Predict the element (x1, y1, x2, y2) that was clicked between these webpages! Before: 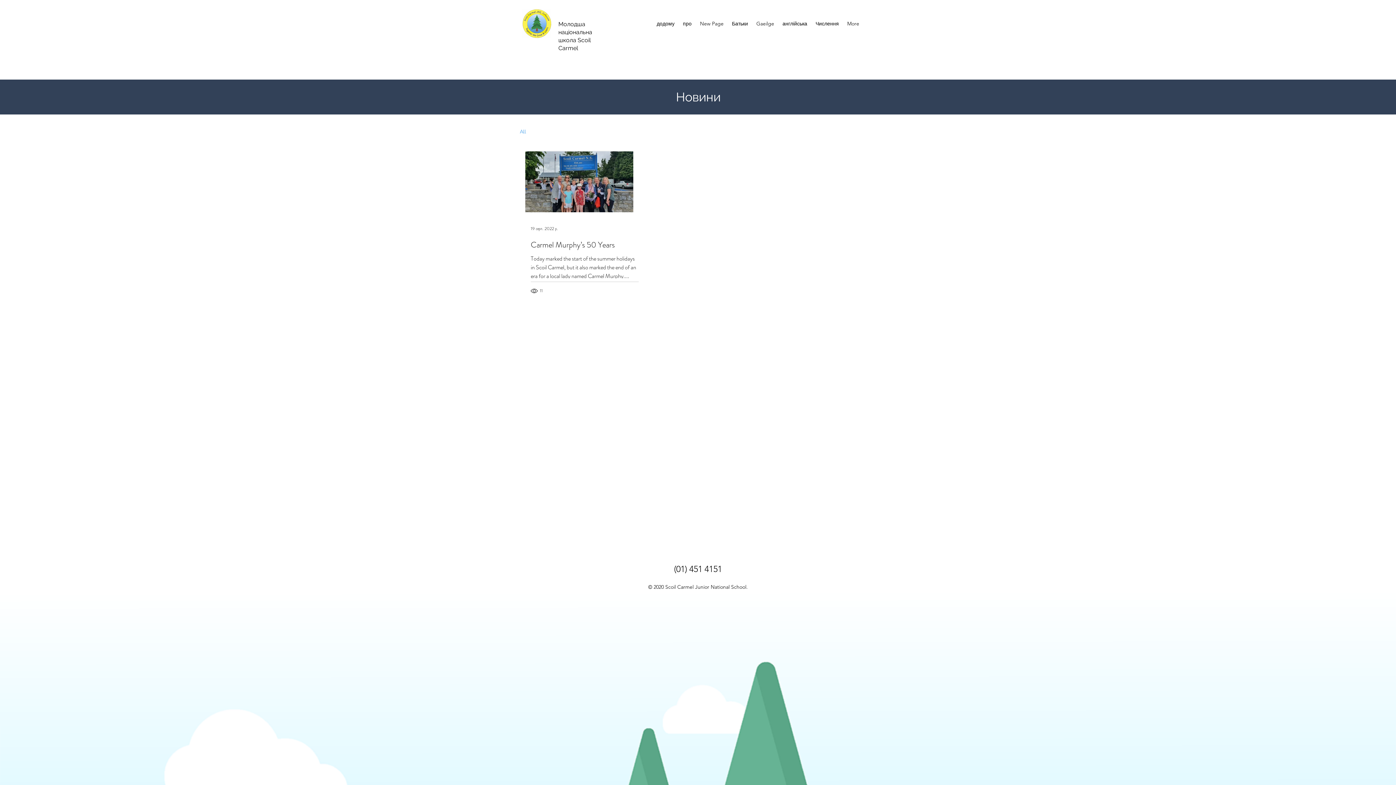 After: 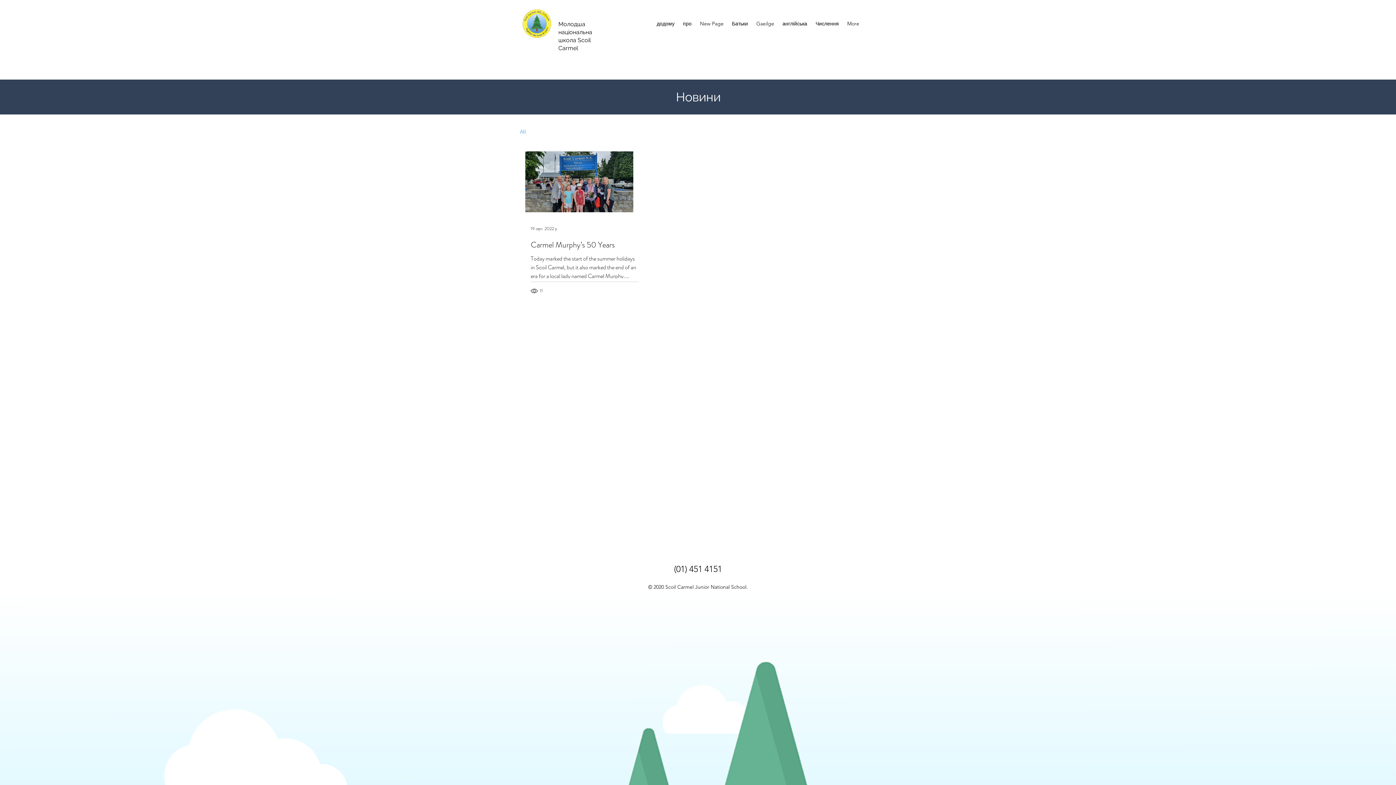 Action: bbox: (728, 17, 752, 30) label: Батьки